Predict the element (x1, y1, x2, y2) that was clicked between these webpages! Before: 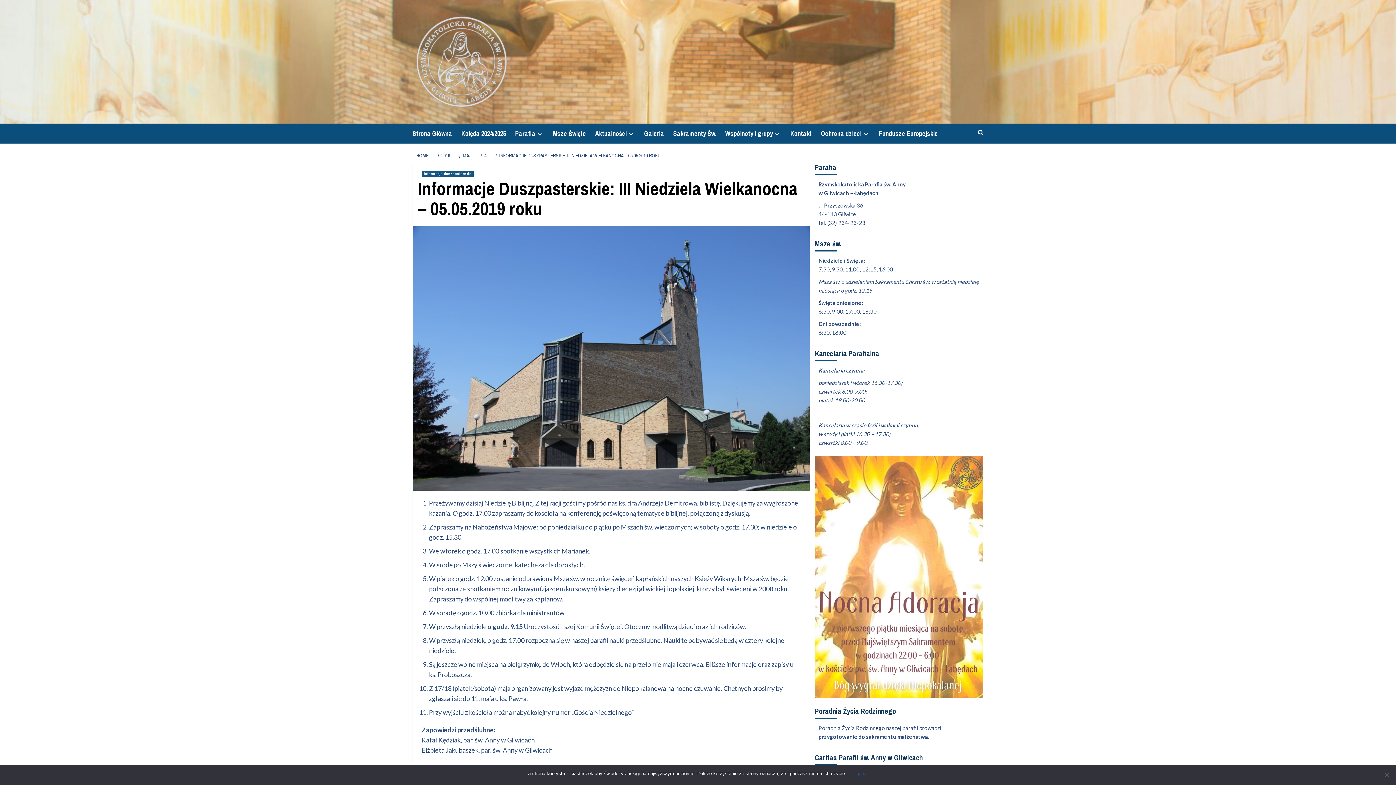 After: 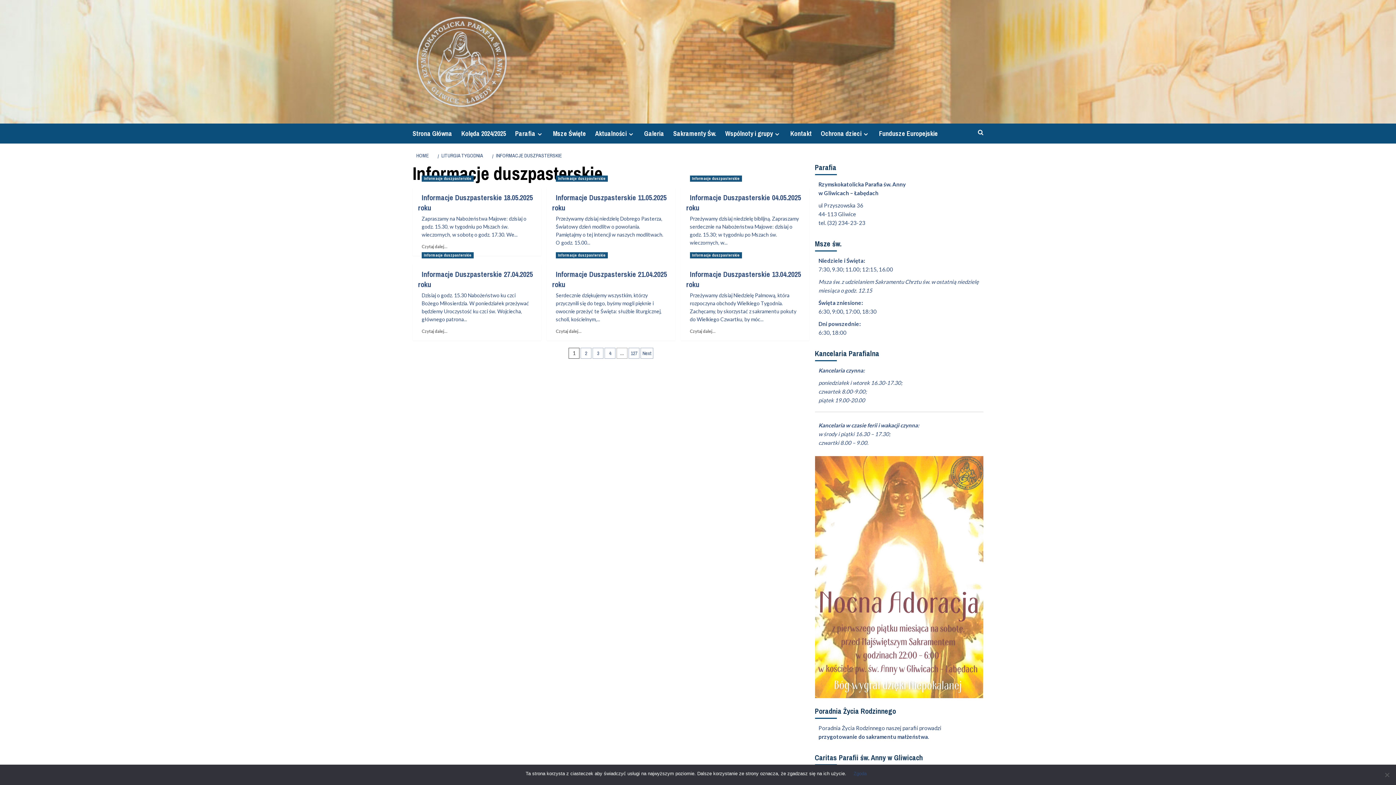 Action: bbox: (421, 170, 473, 177) label: View all posts in Informacje duszpasterskie